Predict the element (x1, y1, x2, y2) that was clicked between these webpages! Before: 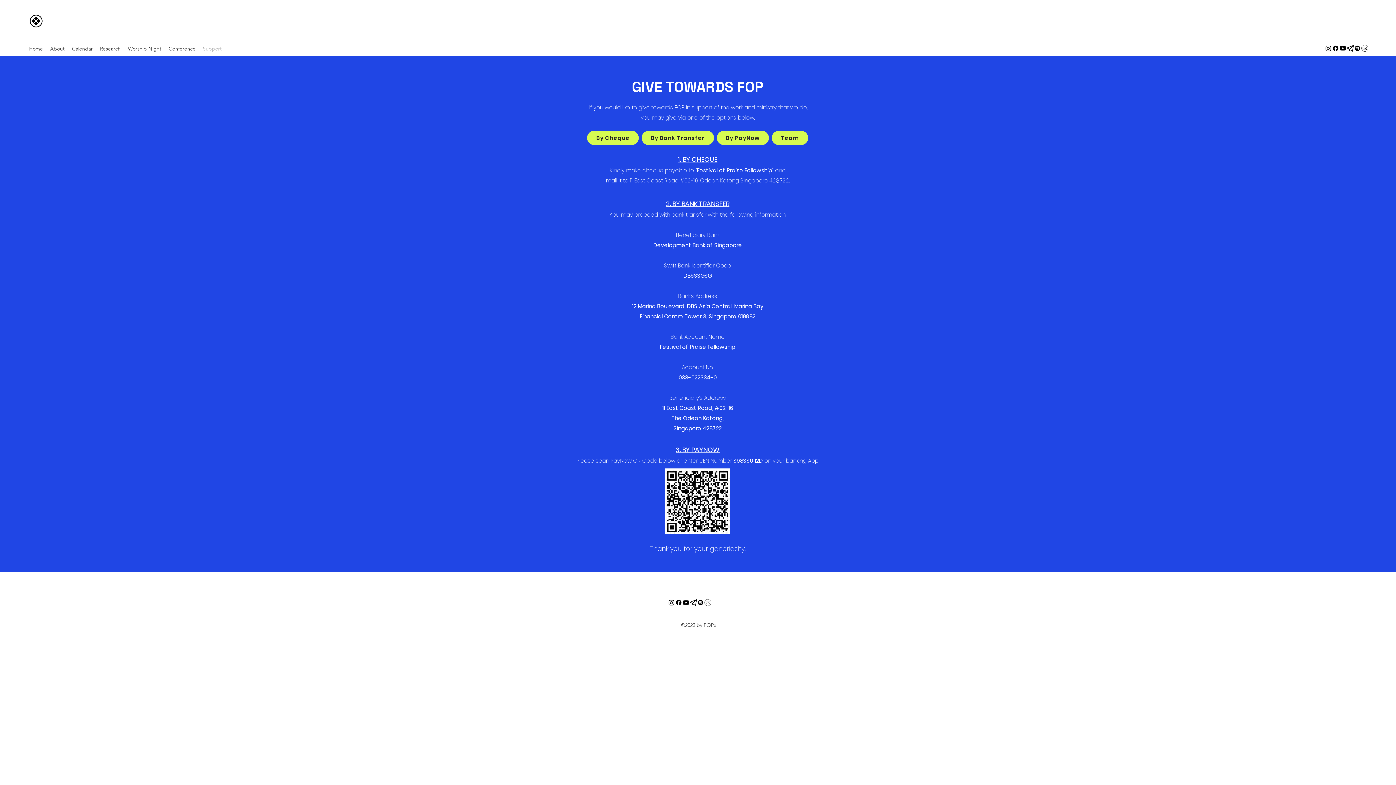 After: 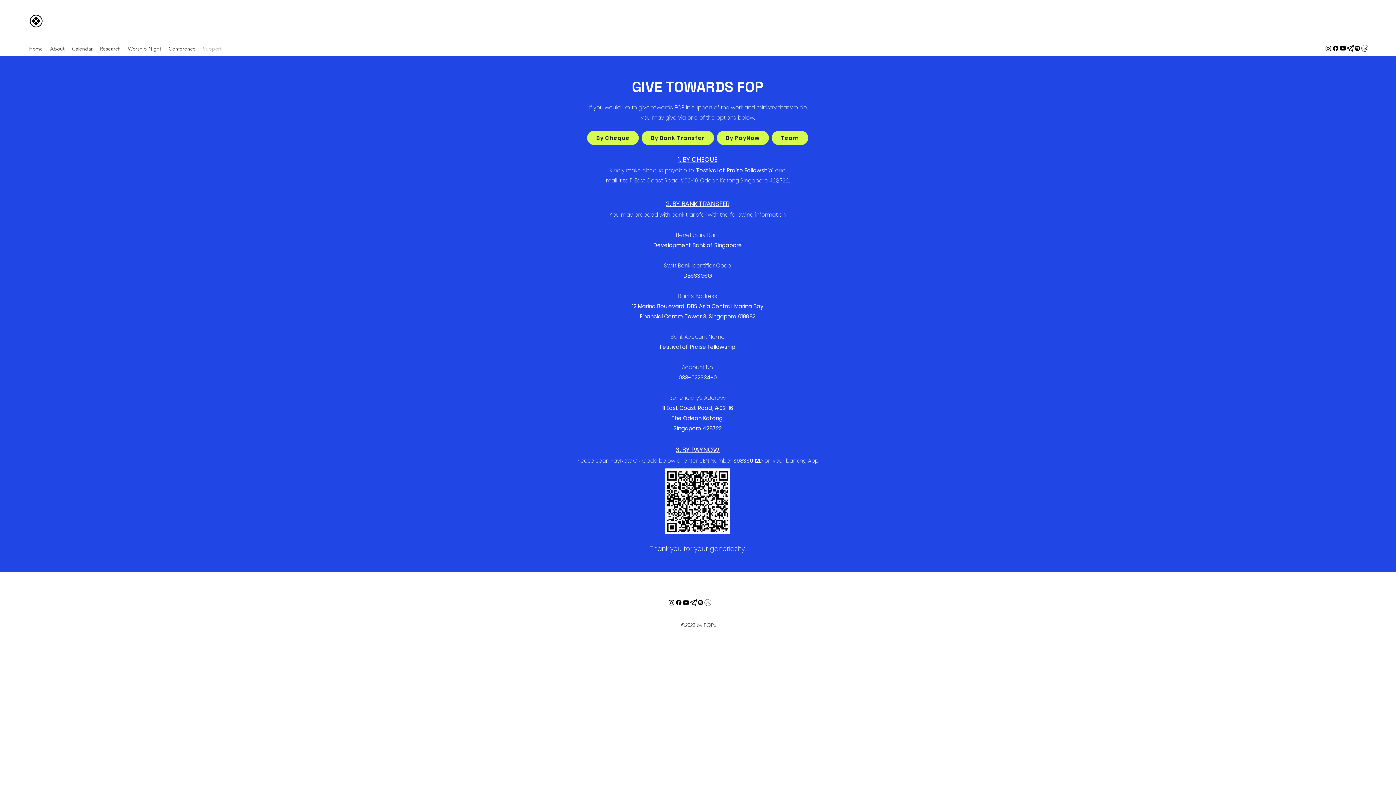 Action: bbox: (587, 130, 638, 145) label: By Cheque